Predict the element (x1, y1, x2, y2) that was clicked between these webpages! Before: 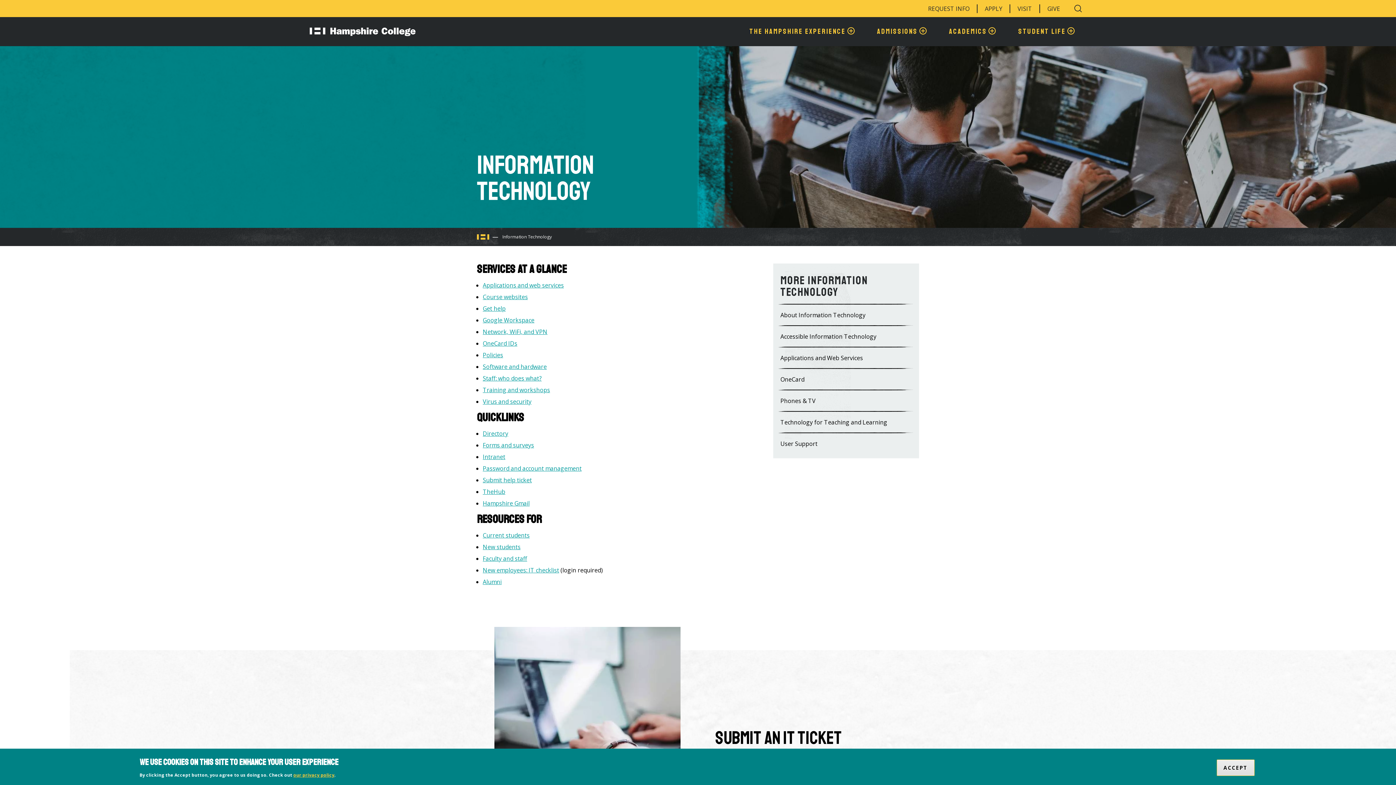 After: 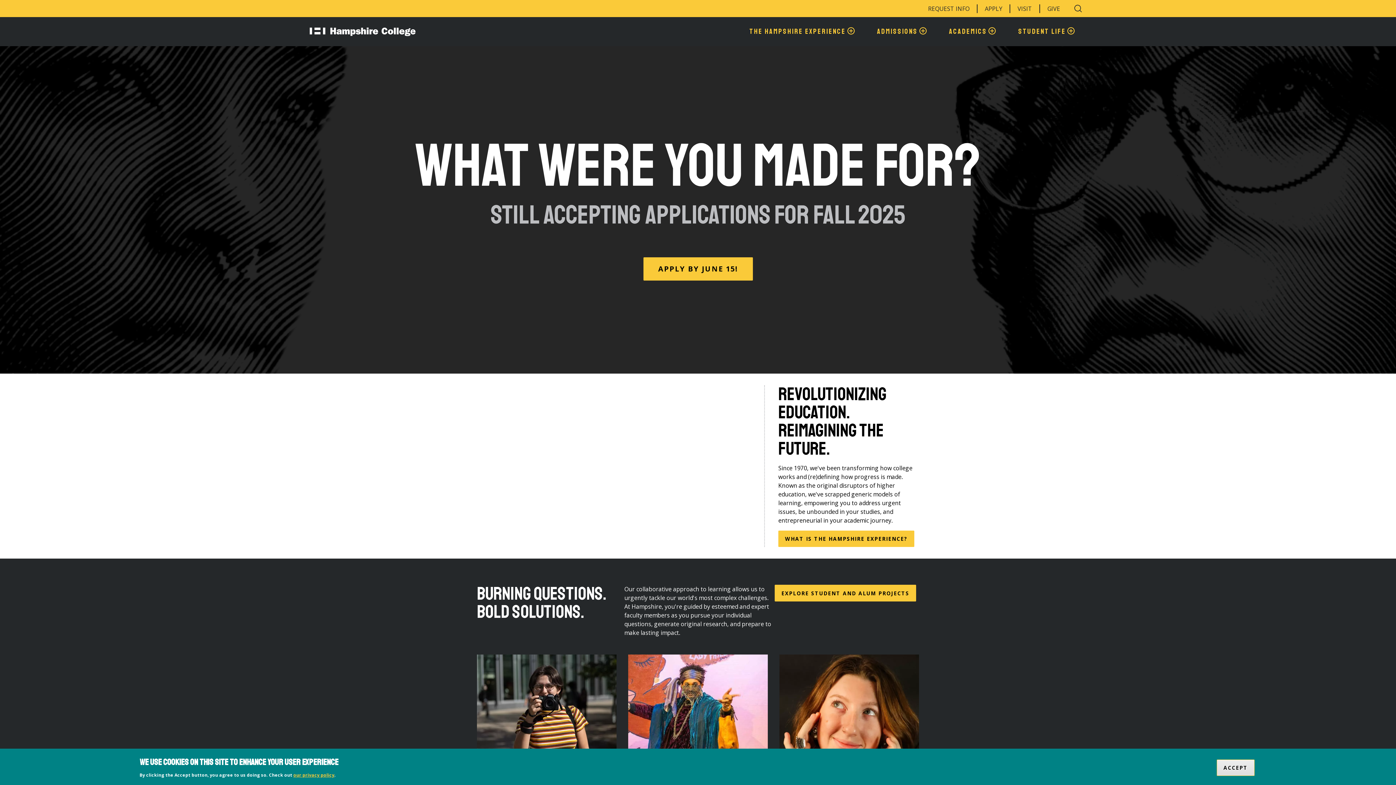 Action: bbox: (477, 234, 489, 240)